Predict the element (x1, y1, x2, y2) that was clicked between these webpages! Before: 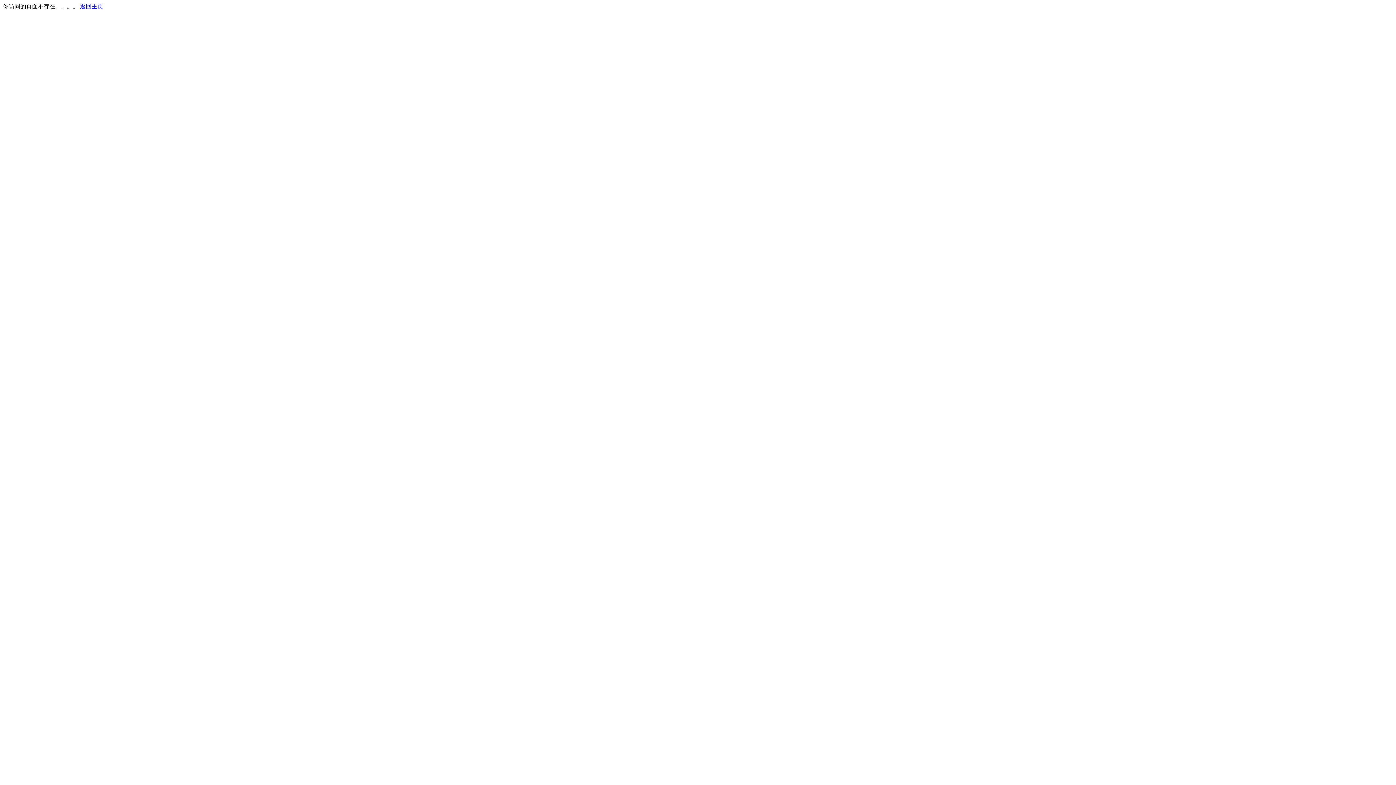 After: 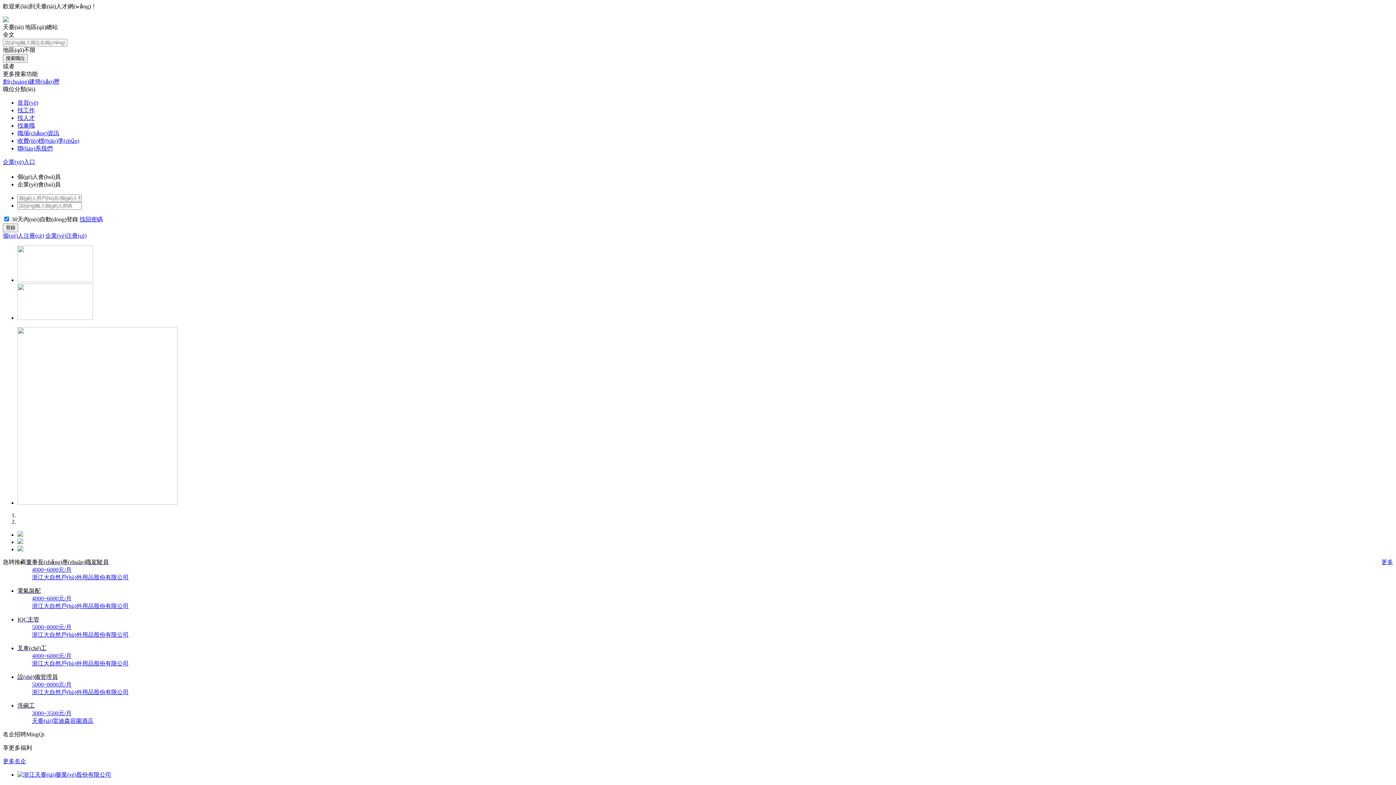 Action: label: 返回主页 bbox: (80, 3, 103, 9)